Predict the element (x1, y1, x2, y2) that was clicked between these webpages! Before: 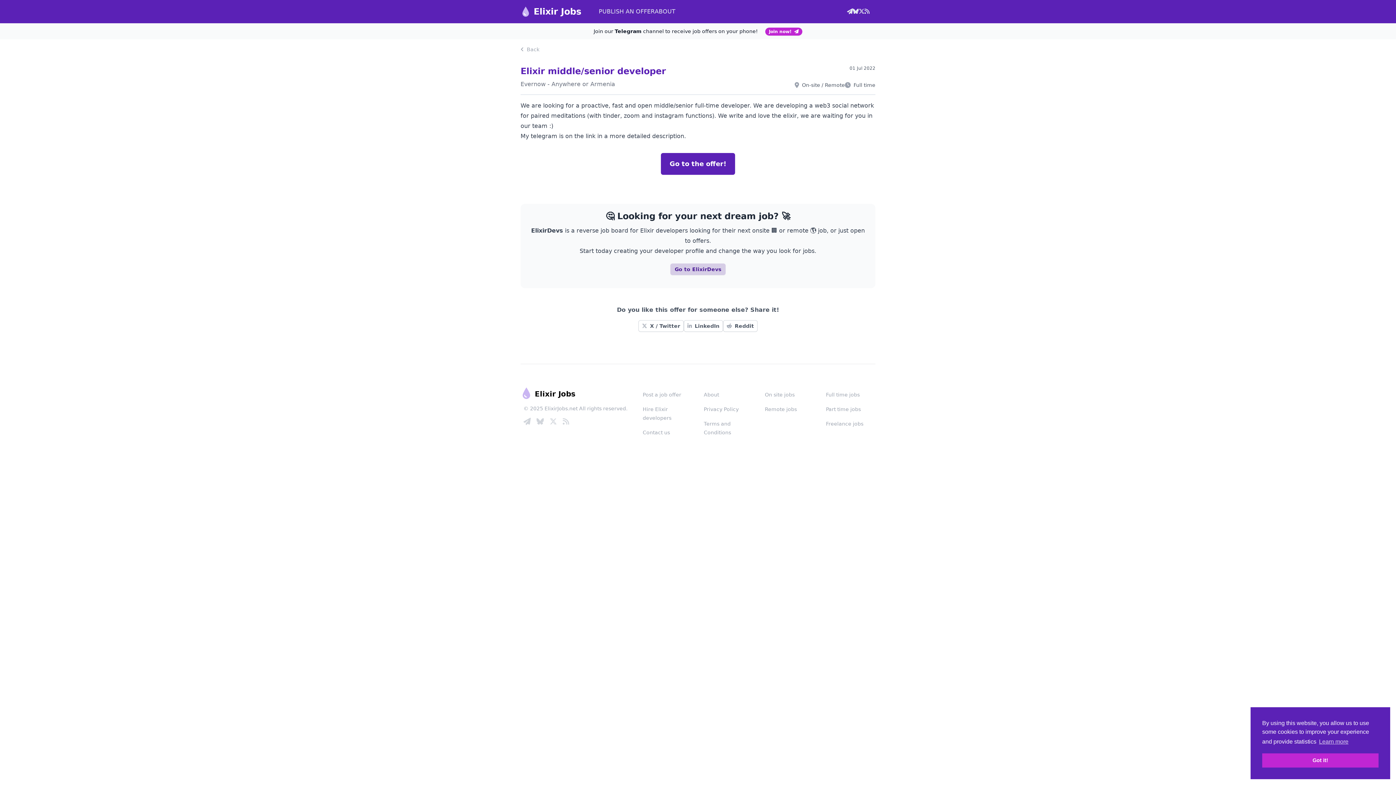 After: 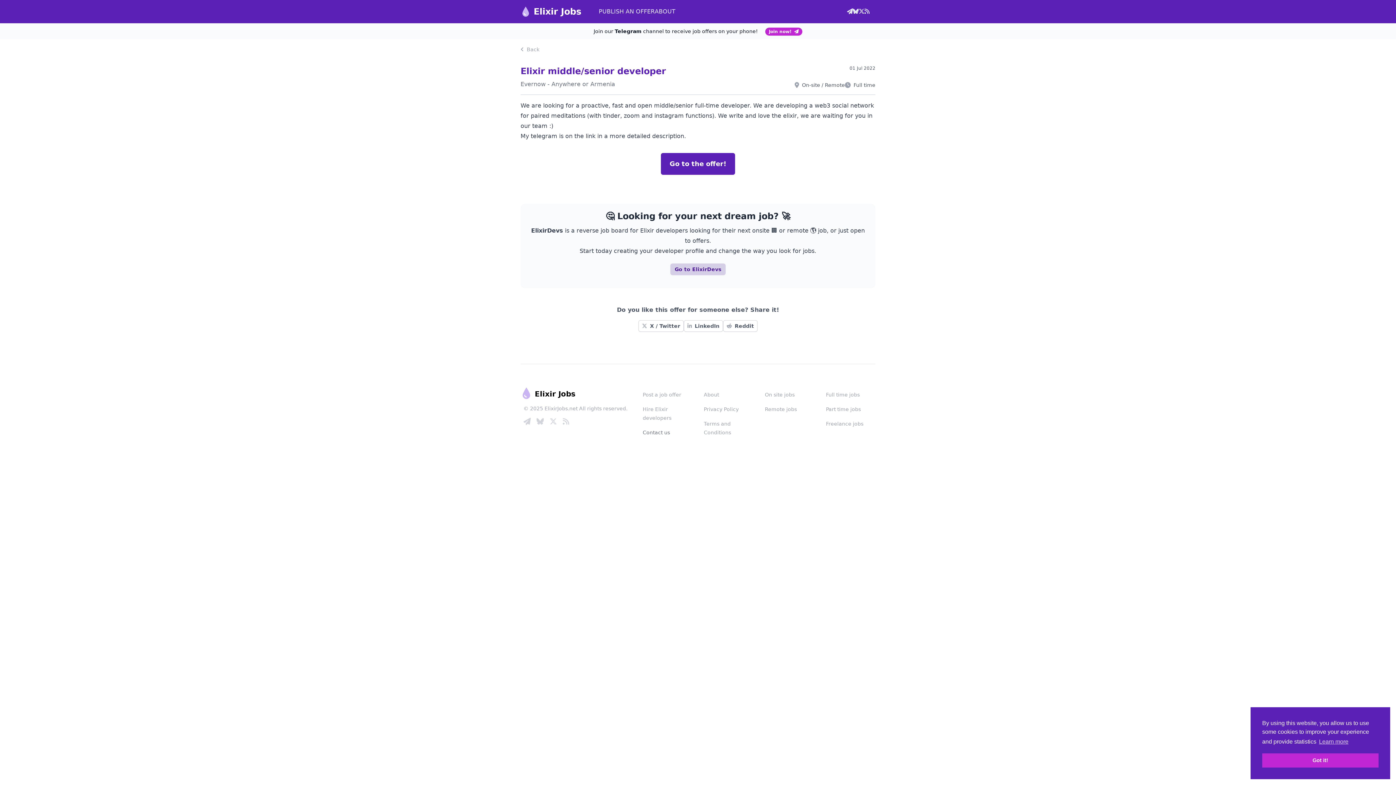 Action: bbox: (642, 429, 670, 435) label: Contact us